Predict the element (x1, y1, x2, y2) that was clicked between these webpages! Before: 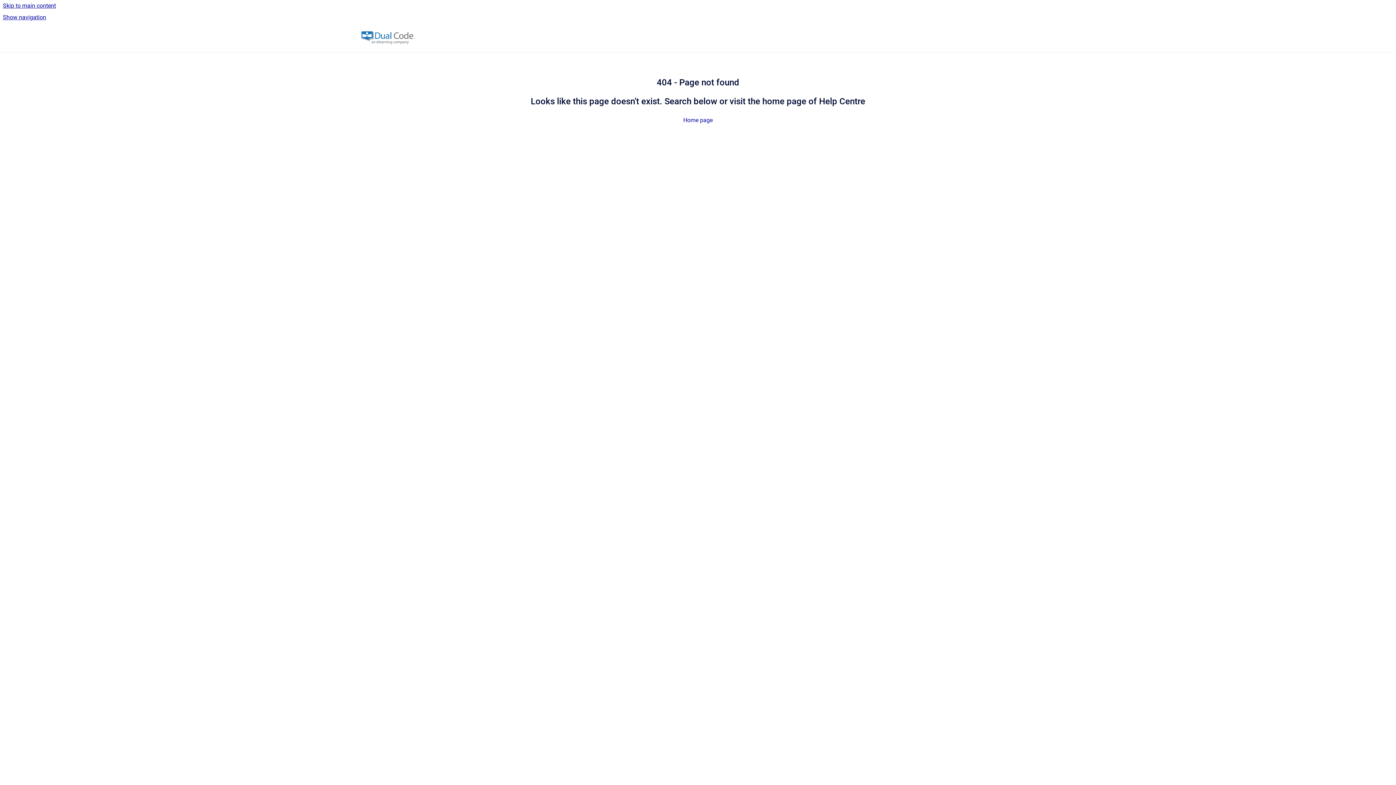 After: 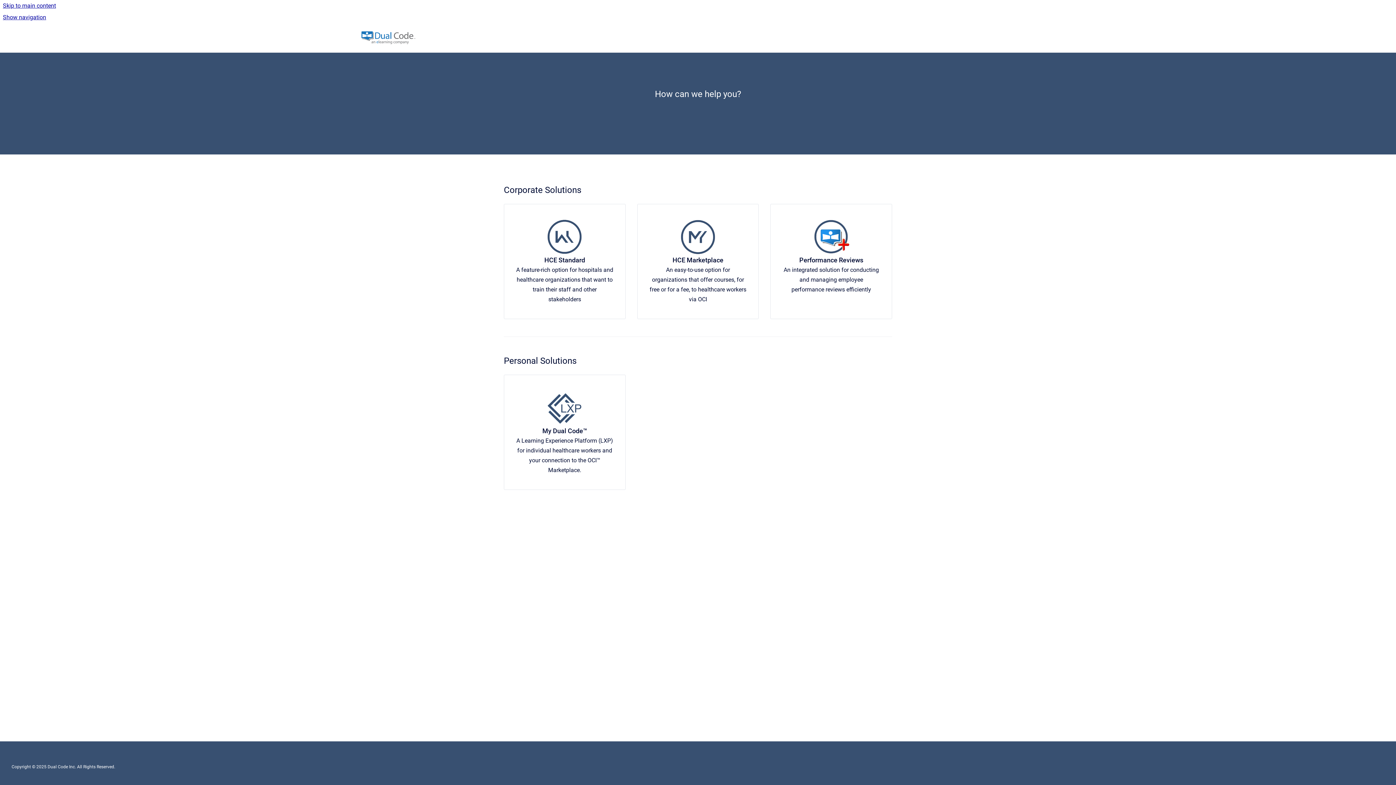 Action: label: Home page bbox: (683, 116, 712, 123)